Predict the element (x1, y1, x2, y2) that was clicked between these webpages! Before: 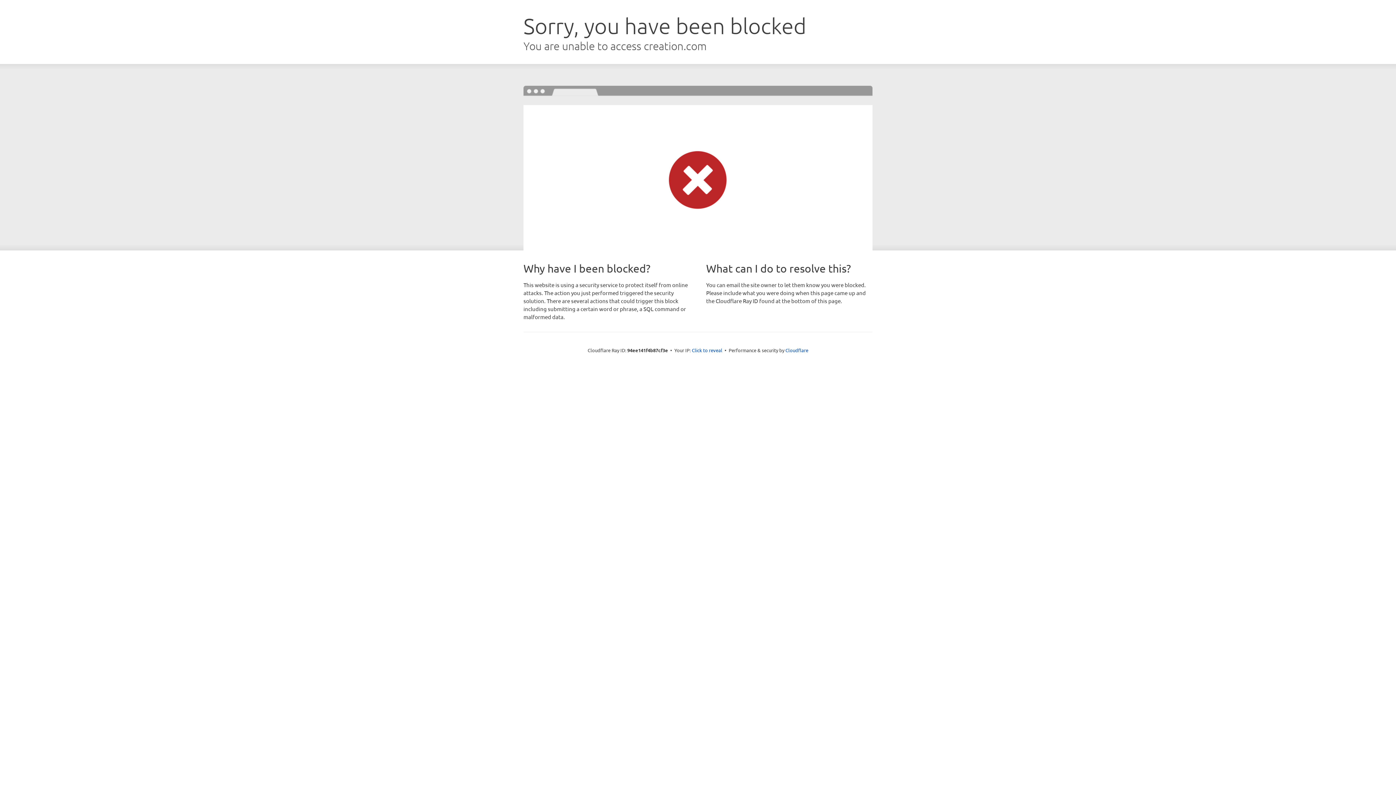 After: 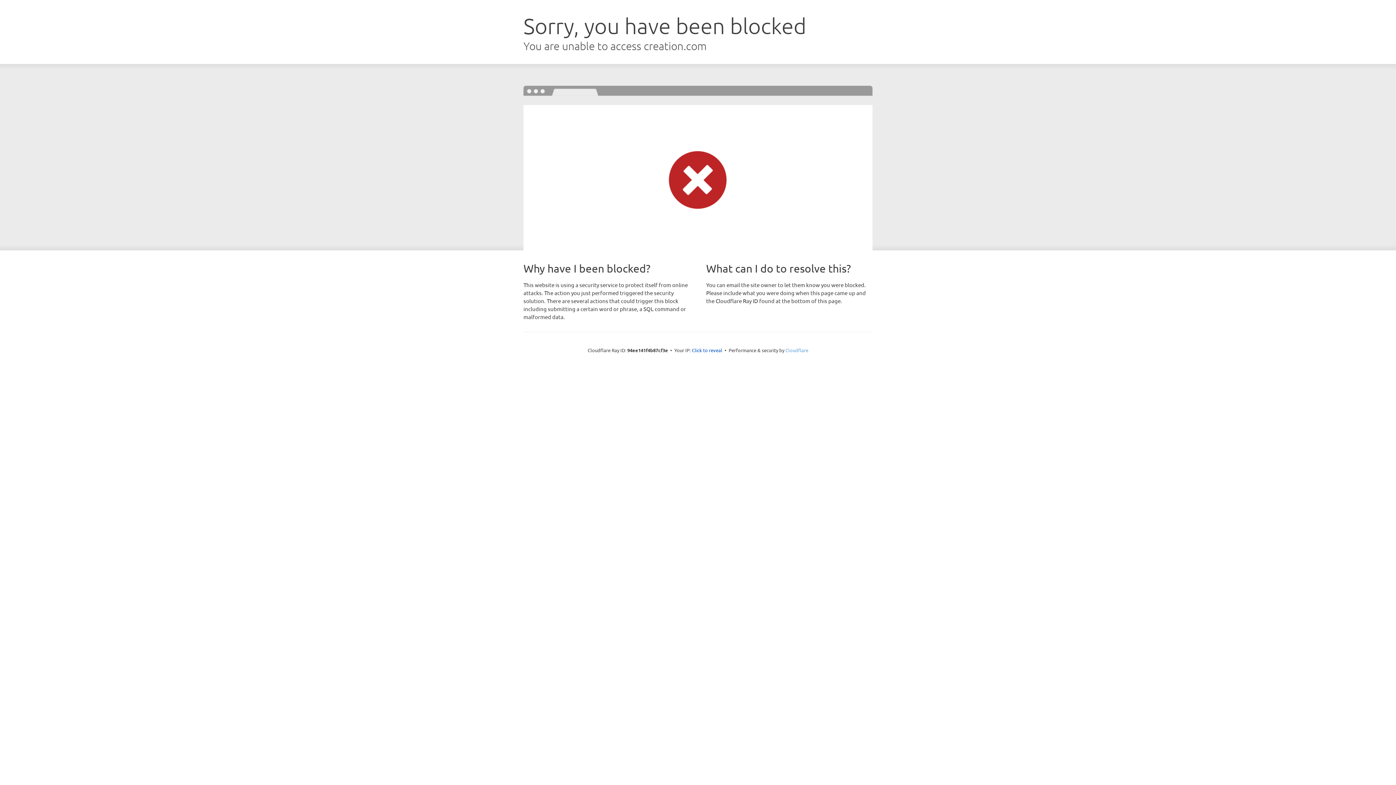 Action: label: Cloudflare bbox: (785, 347, 808, 353)